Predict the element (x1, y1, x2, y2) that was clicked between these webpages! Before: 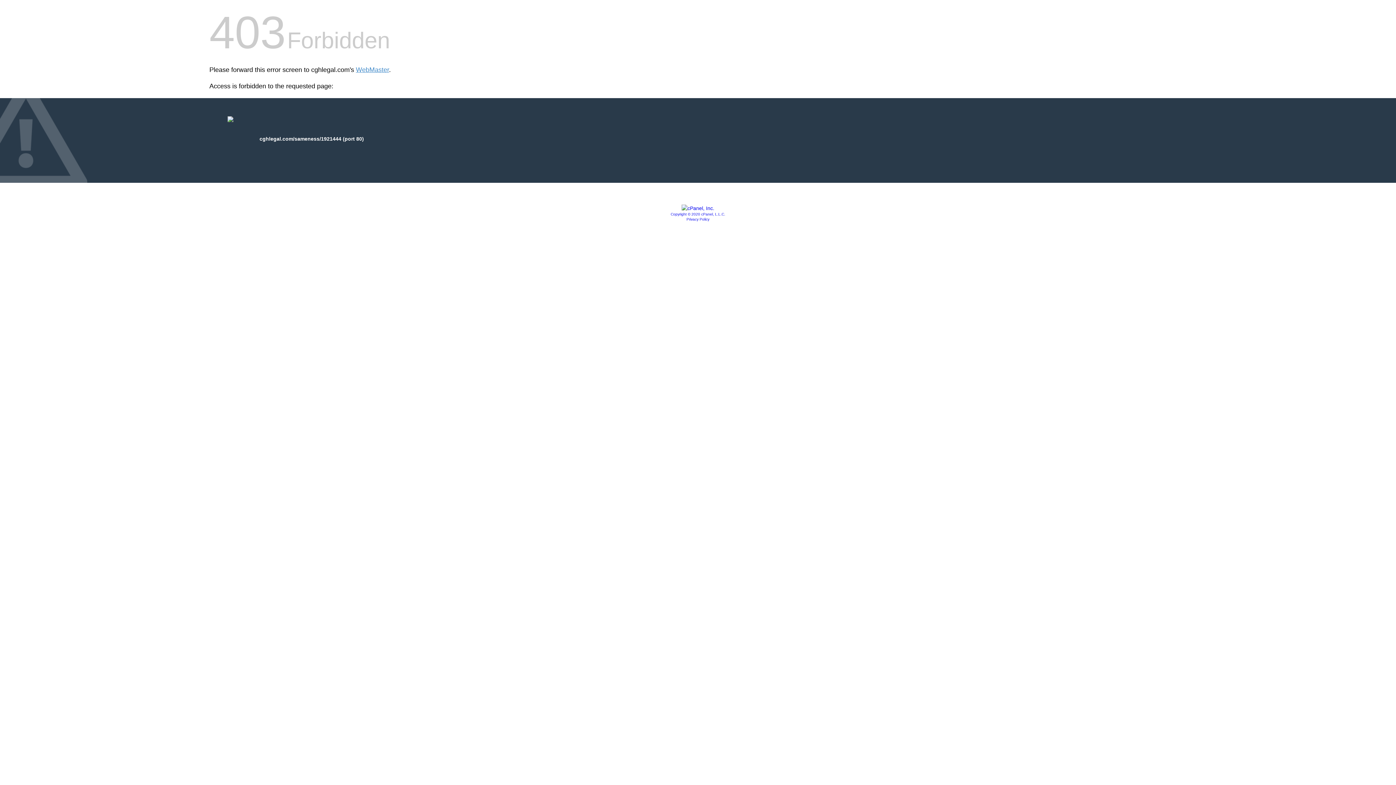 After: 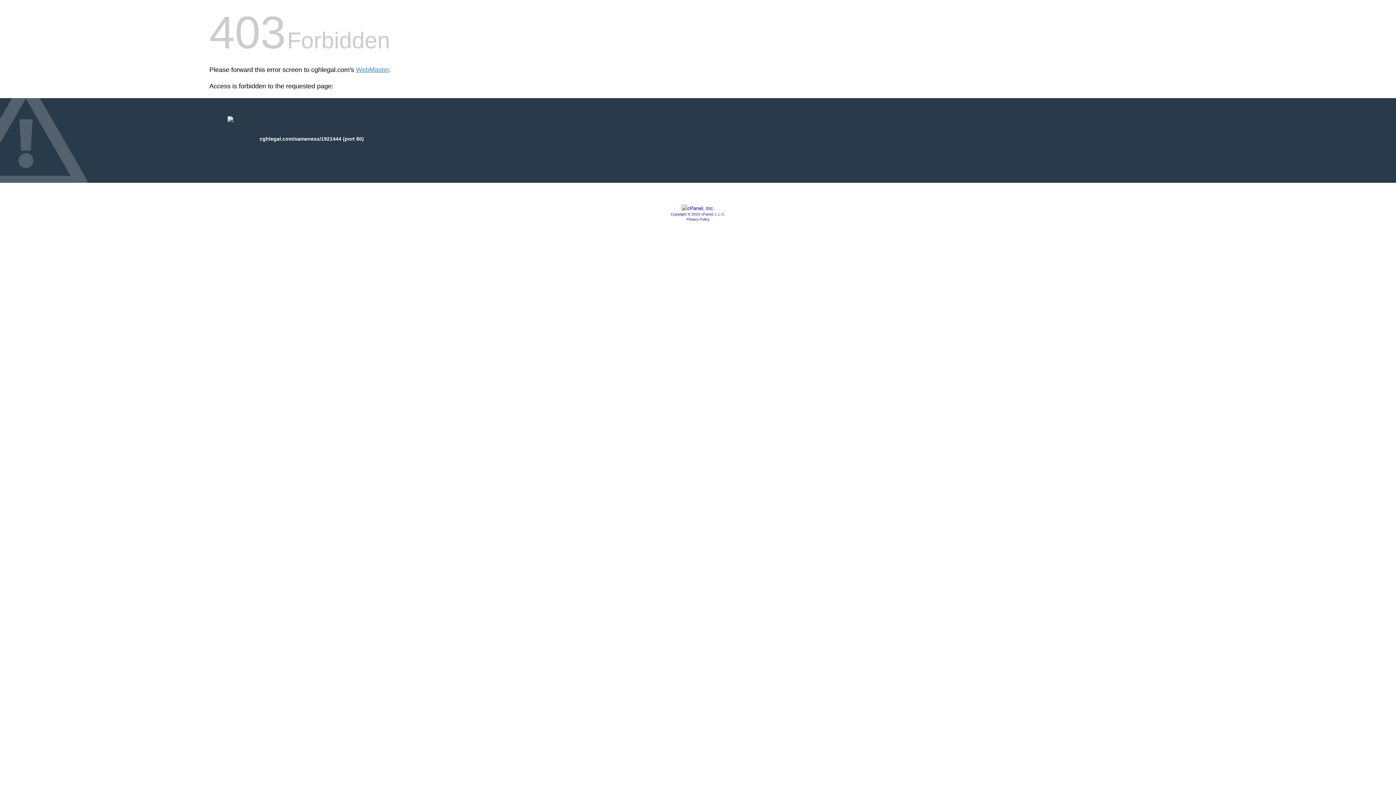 Action: bbox: (681, 205, 714, 211)